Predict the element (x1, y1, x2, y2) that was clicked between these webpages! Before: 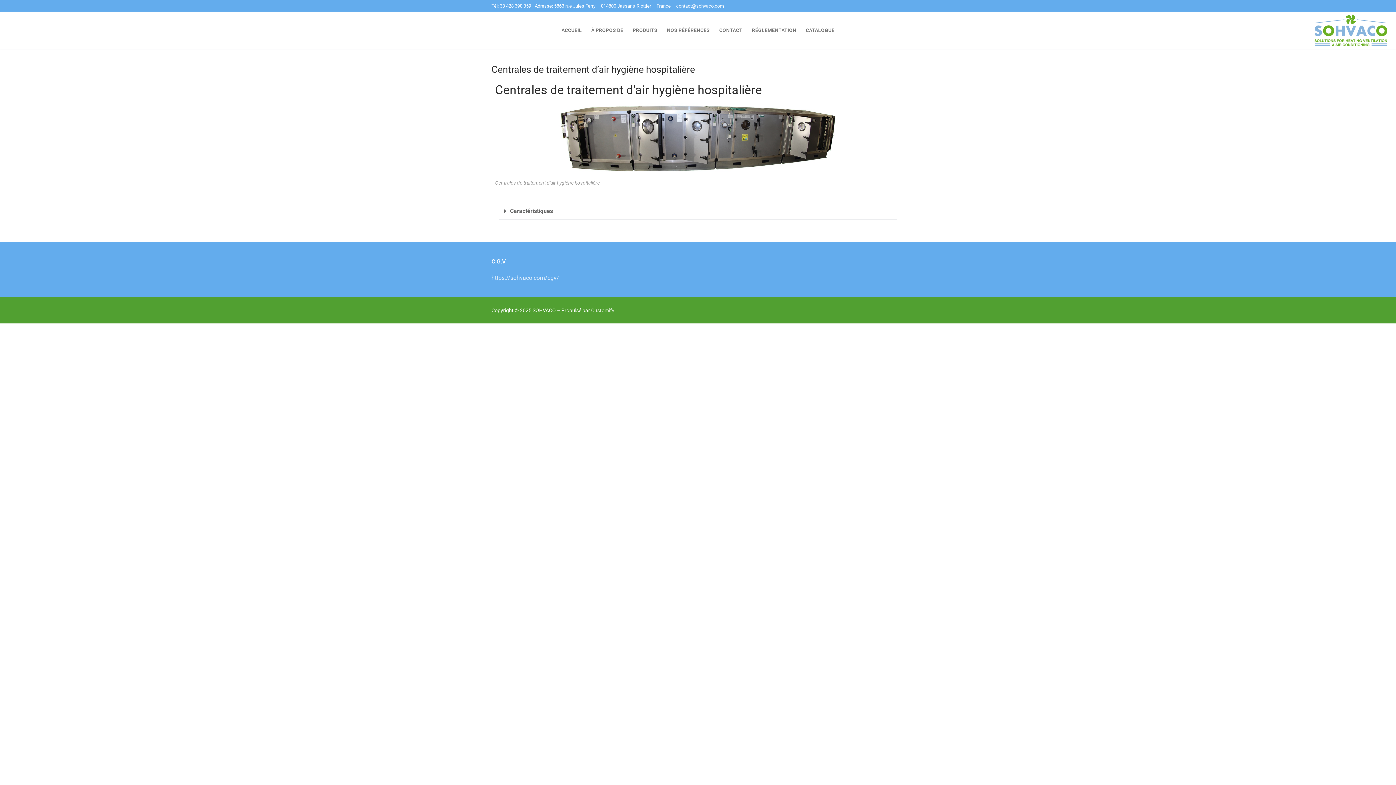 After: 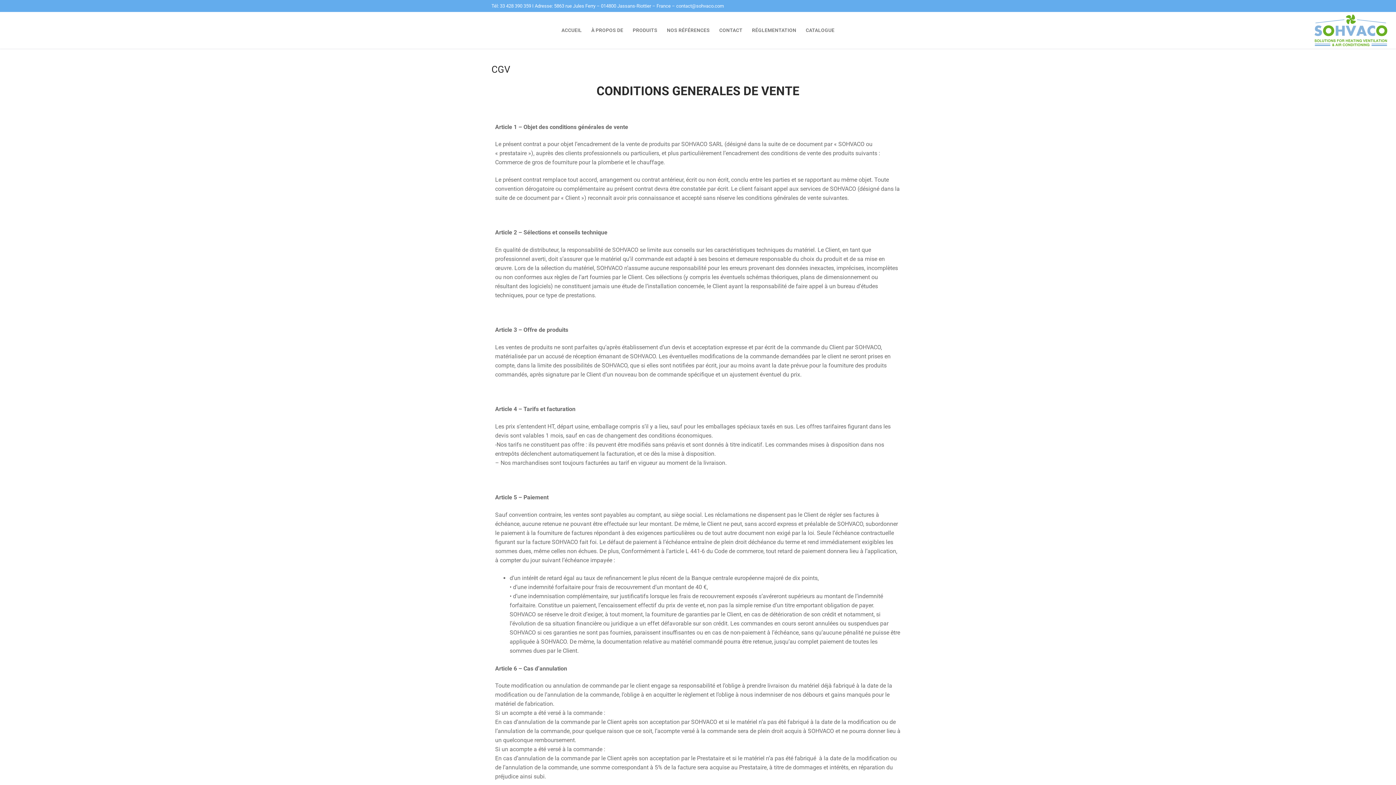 Action: label: https://sohvaco.com/cgv/ bbox: (491, 274, 559, 281)